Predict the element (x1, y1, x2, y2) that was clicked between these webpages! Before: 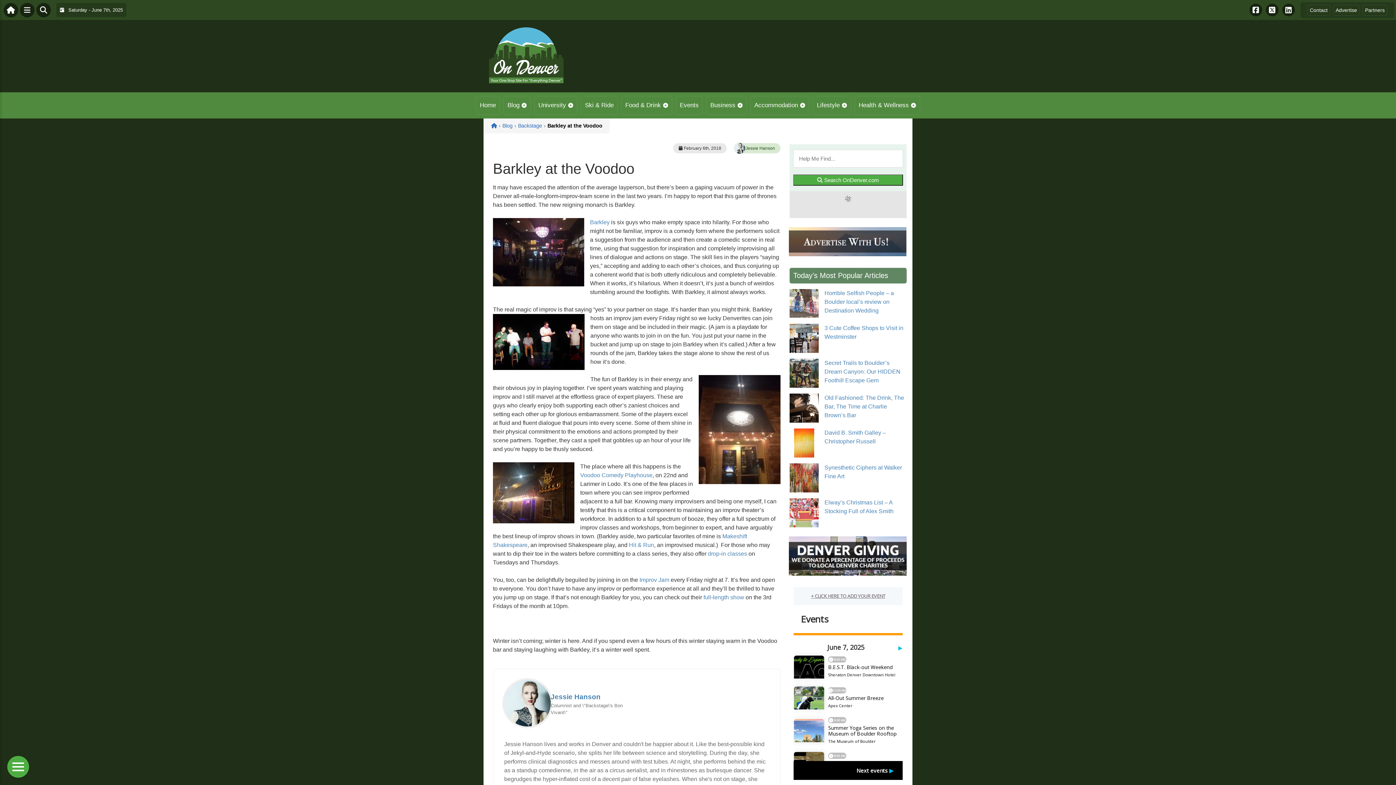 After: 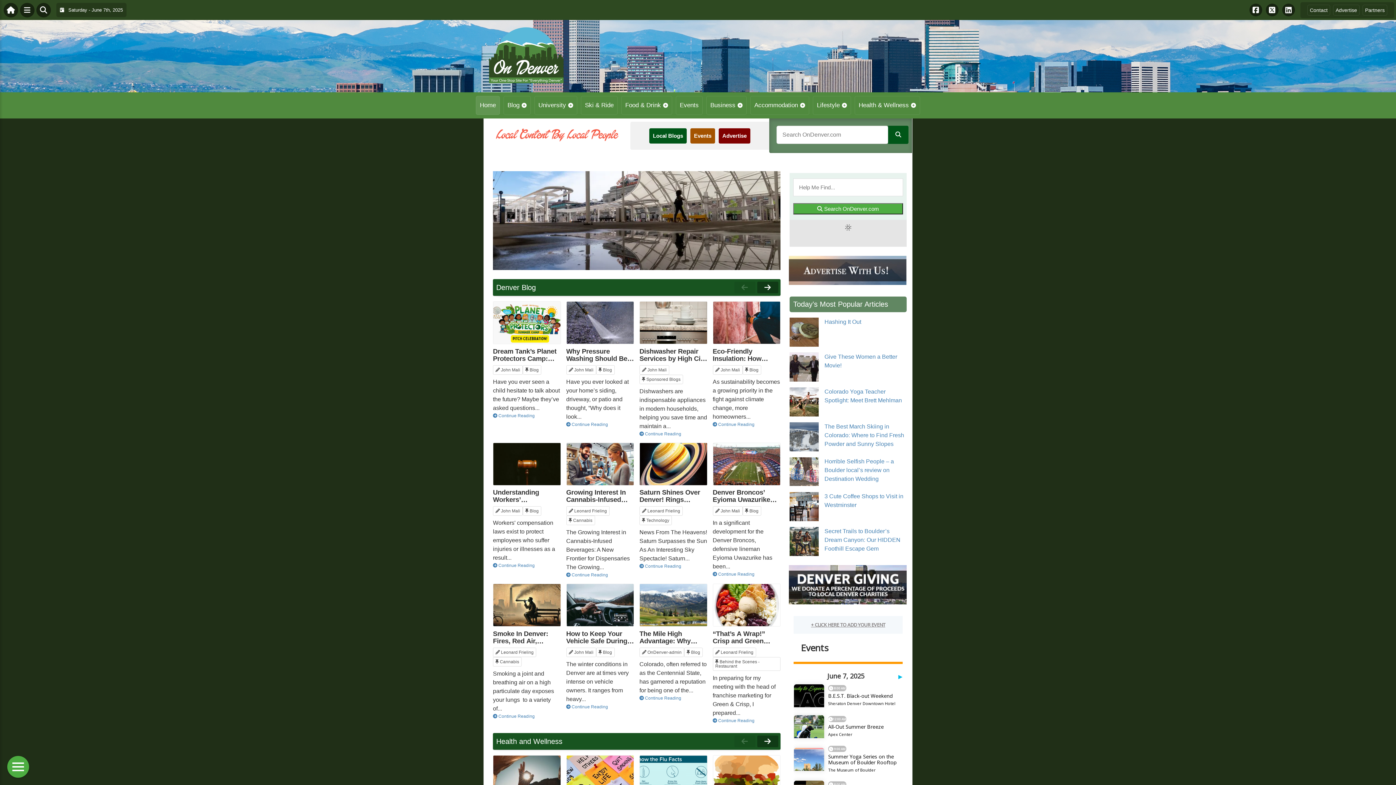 Action: bbox: (6, 4, 15, 15)